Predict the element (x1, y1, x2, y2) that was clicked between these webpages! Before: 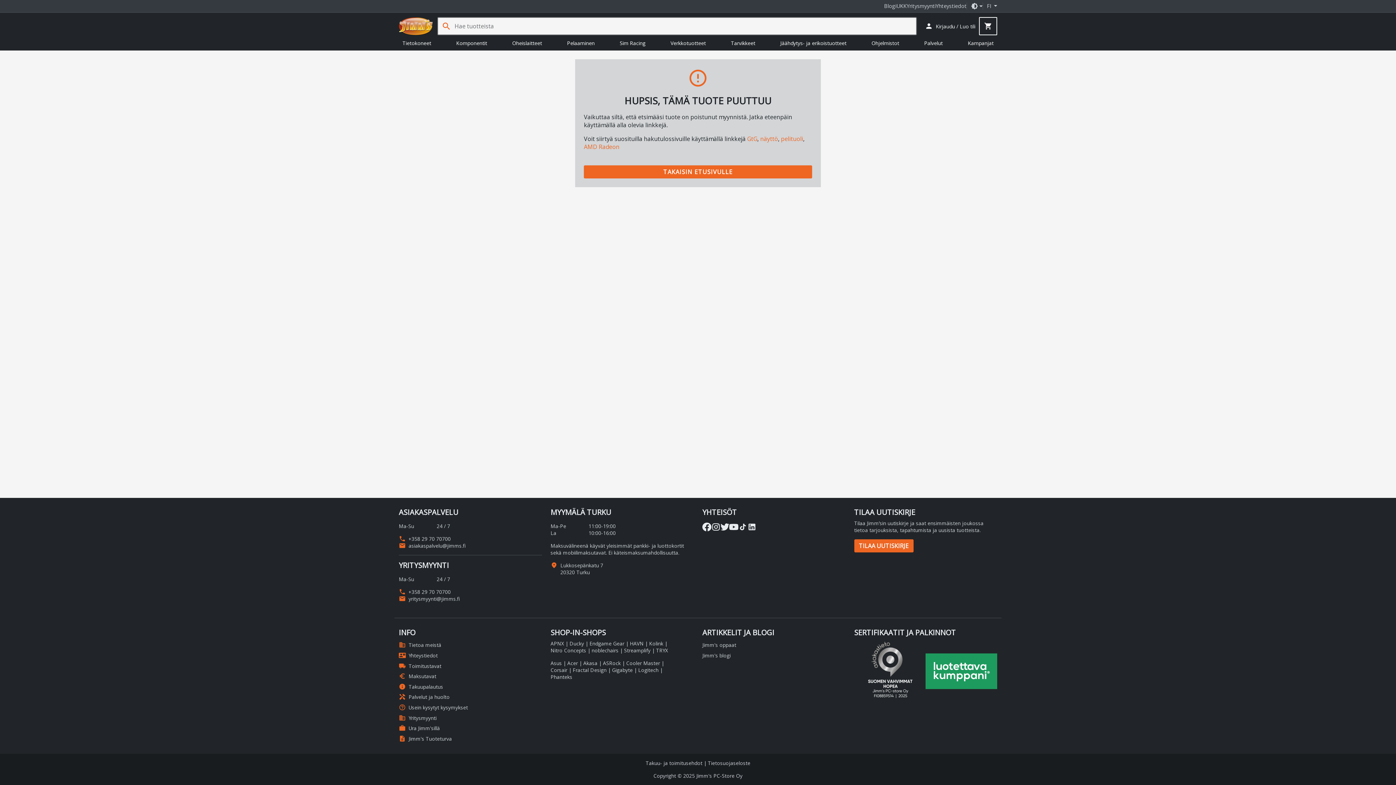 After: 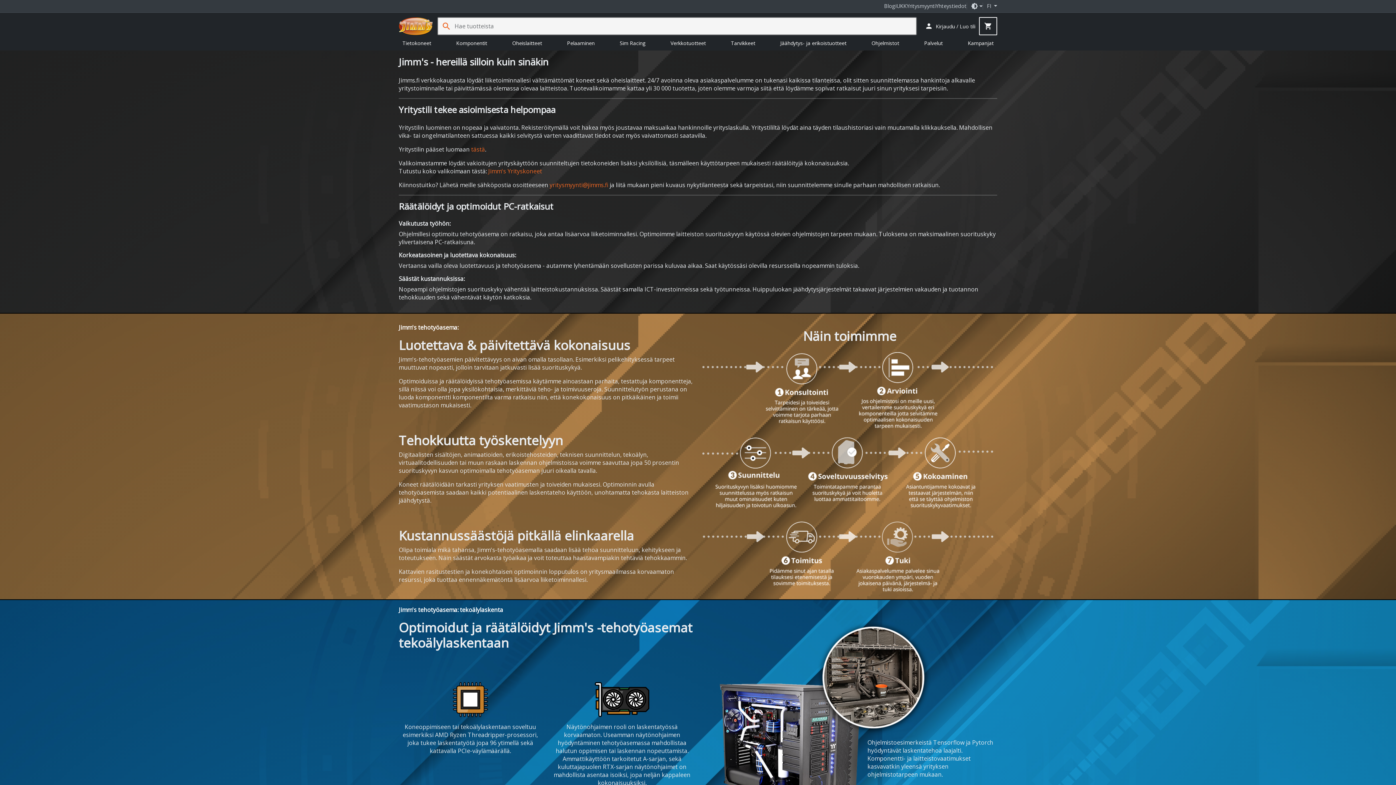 Action: bbox: (906, 2, 935, 9) label: Yritysmyynti